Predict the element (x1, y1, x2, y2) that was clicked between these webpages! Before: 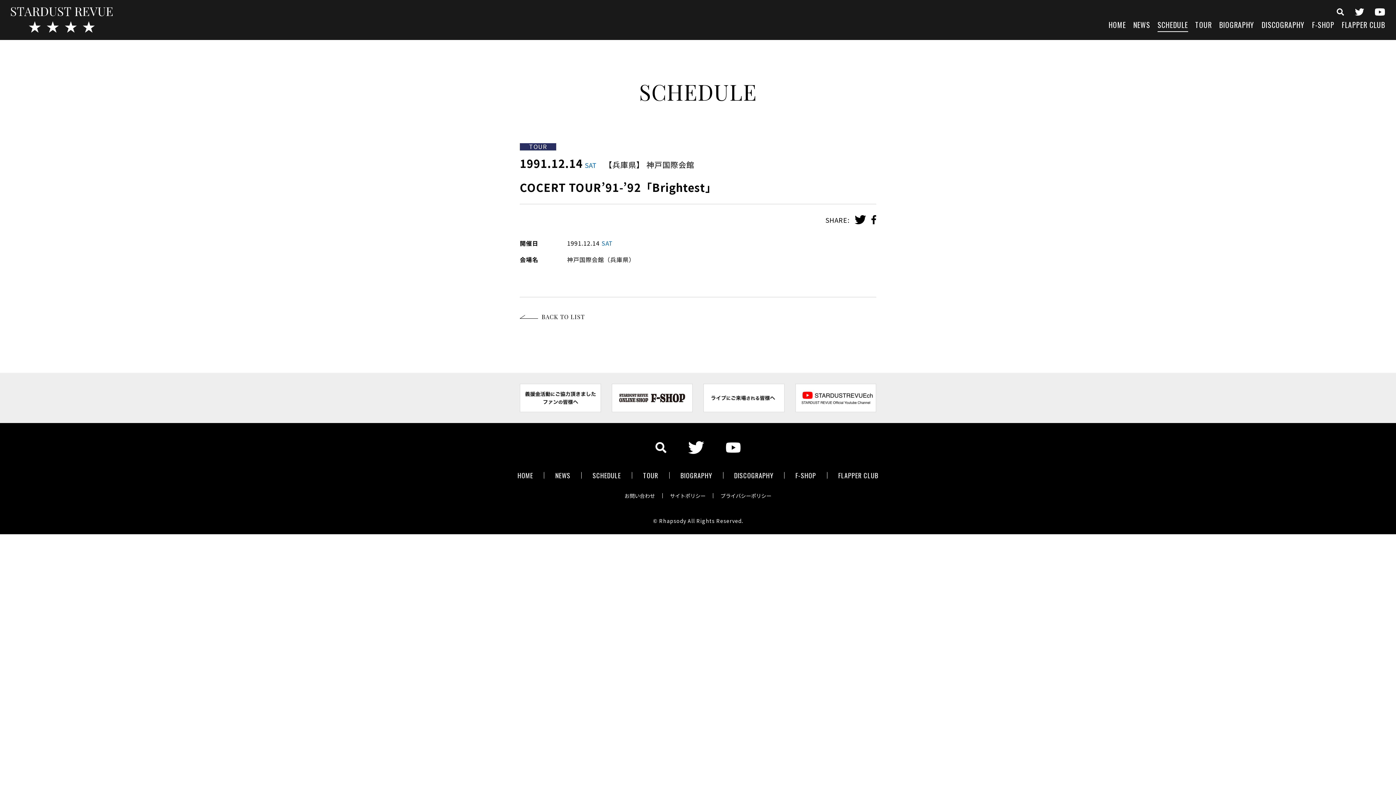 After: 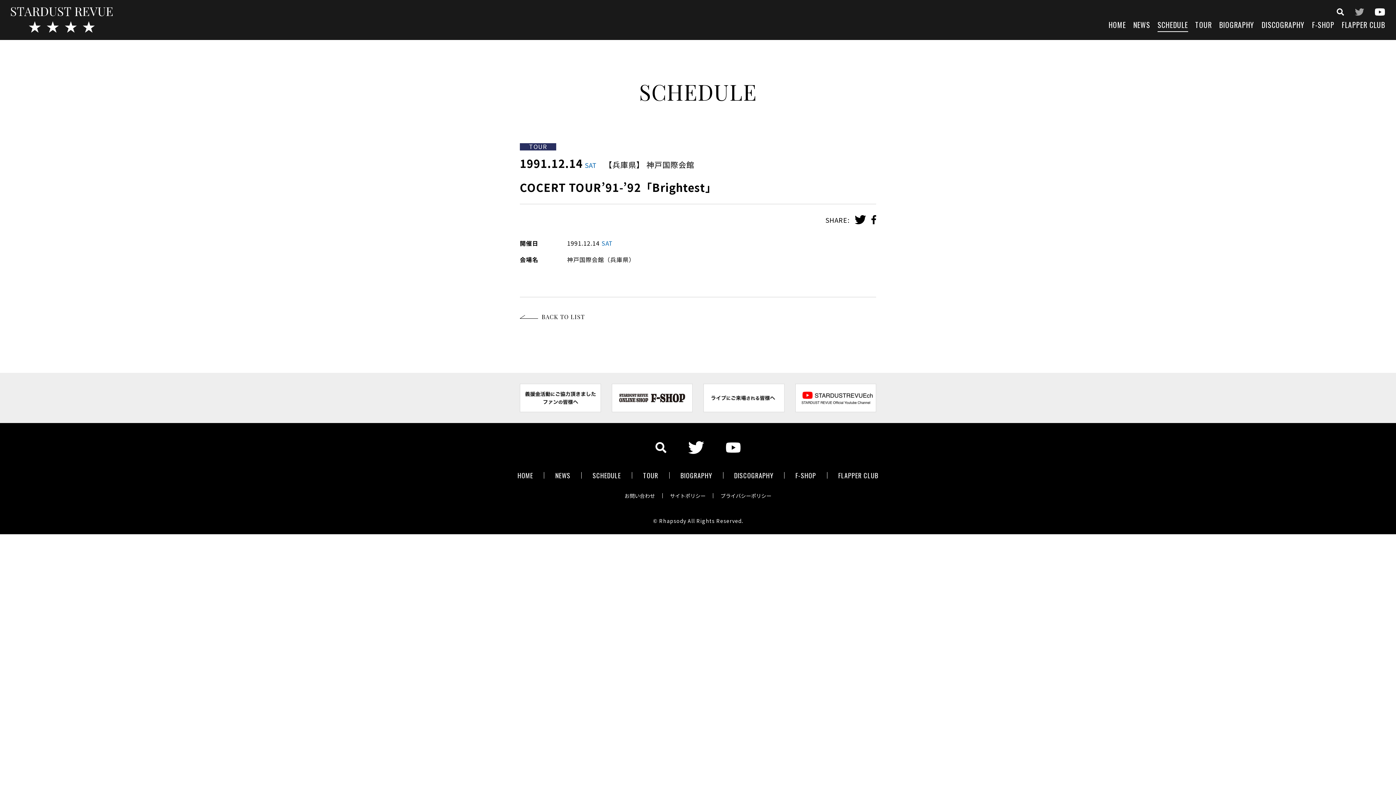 Action: bbox: (1355, 8, 1364, 15)